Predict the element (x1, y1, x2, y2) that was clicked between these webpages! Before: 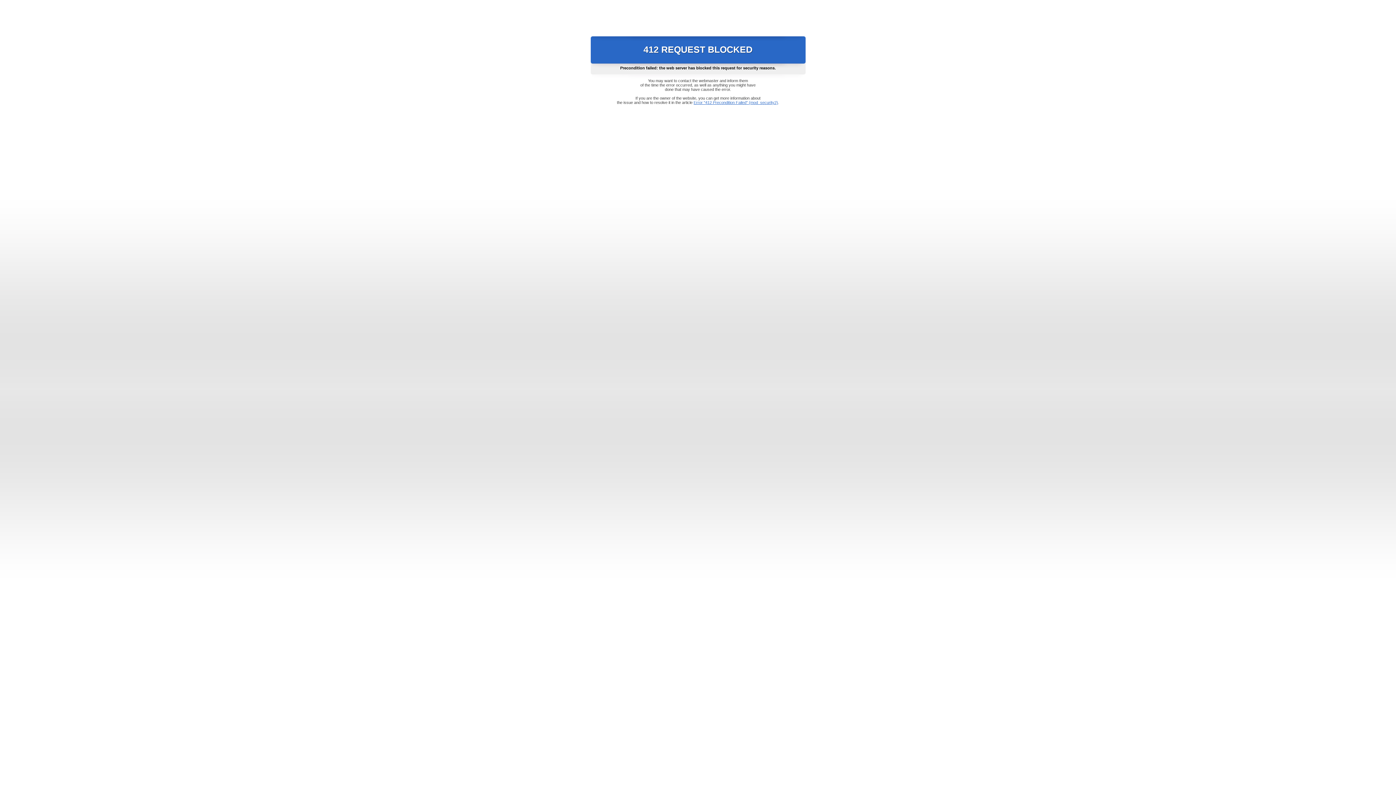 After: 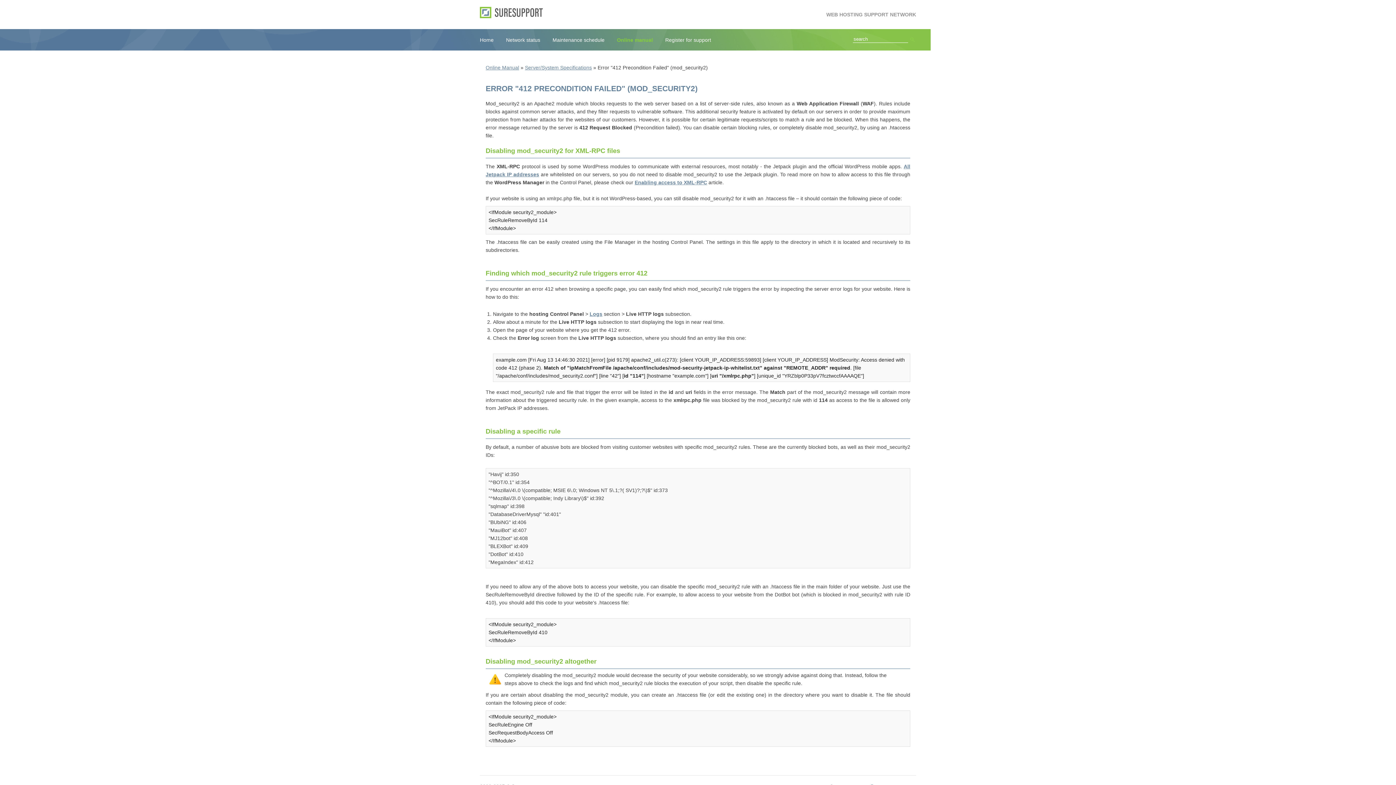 Action: bbox: (693, 100, 778, 104) label: Error "412 Precondition Failed" (mod_security2)